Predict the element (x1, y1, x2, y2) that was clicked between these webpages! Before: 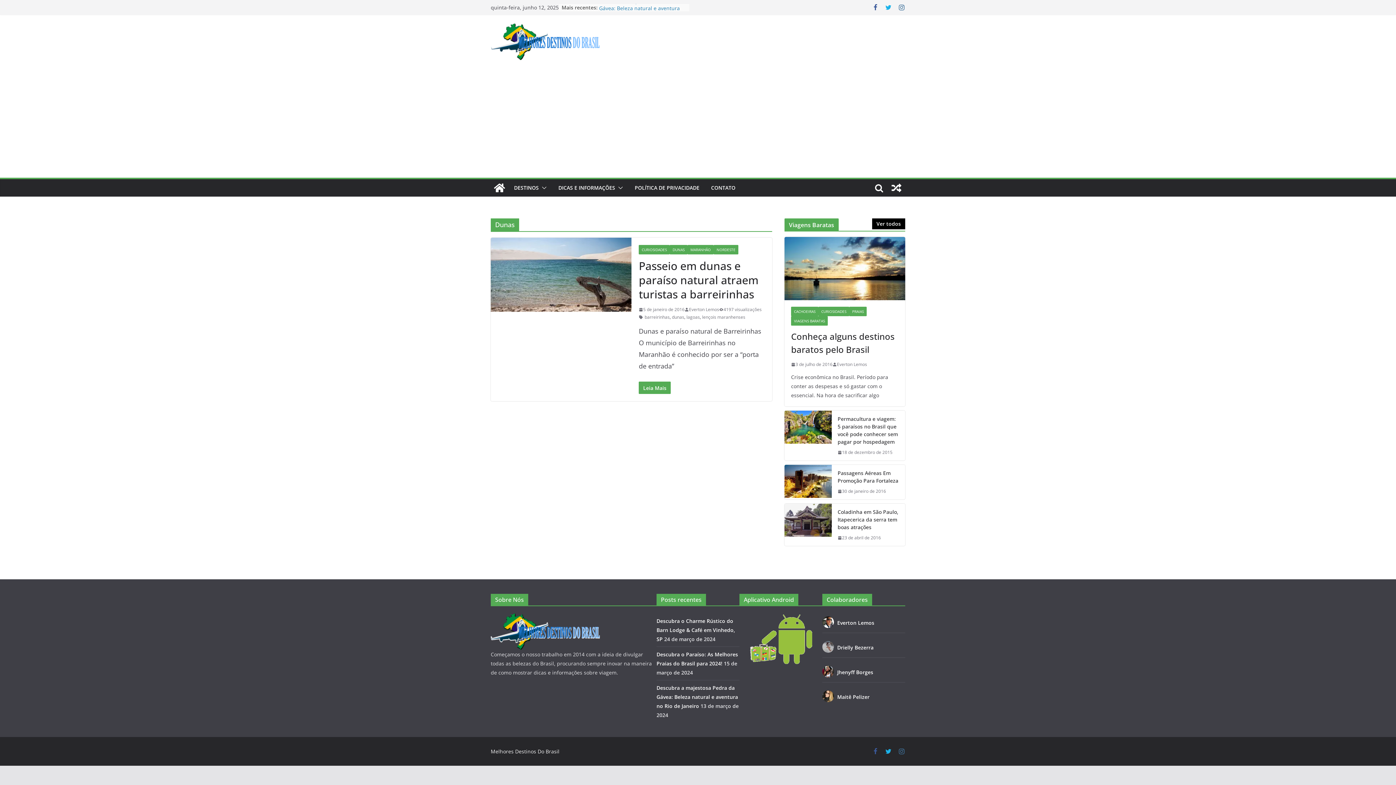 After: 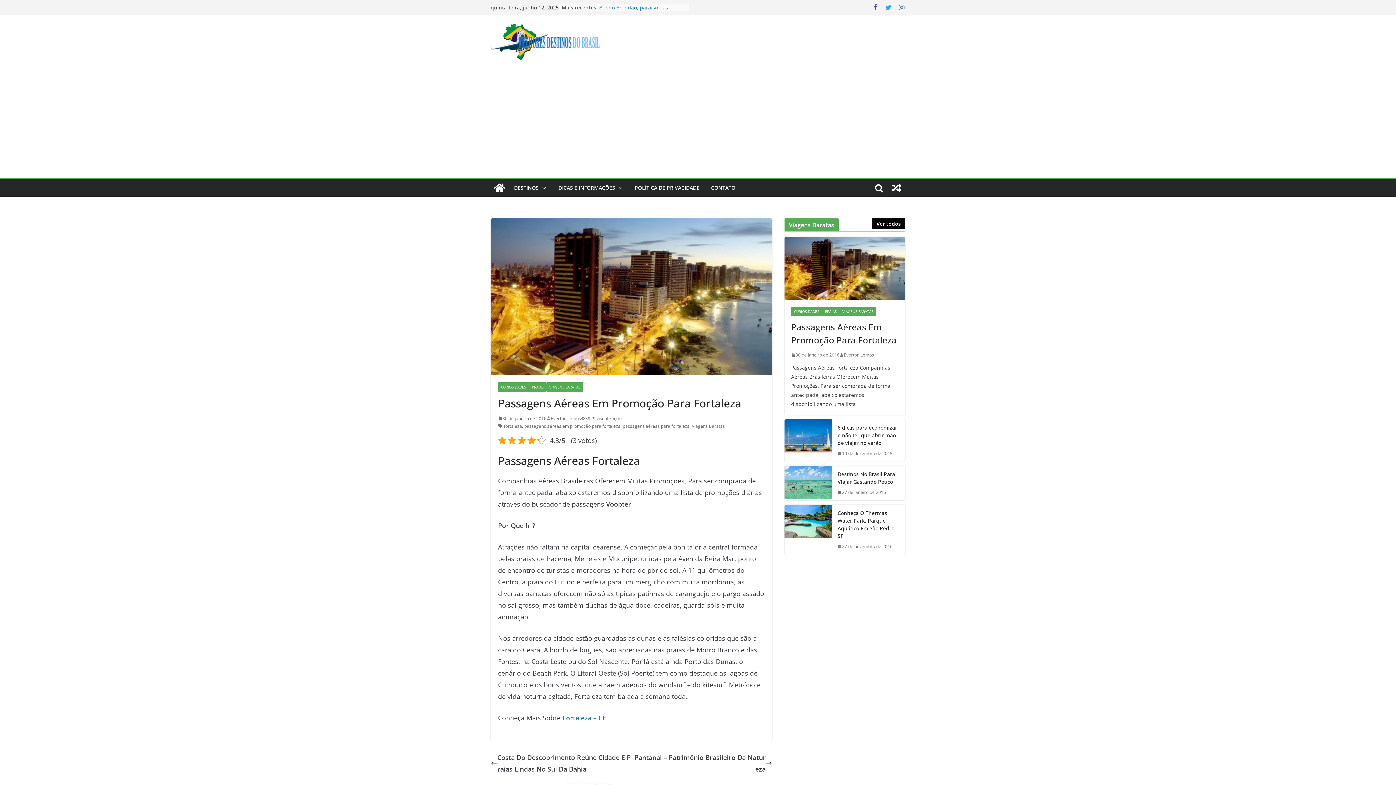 Action: bbox: (784, 465, 832, 498)